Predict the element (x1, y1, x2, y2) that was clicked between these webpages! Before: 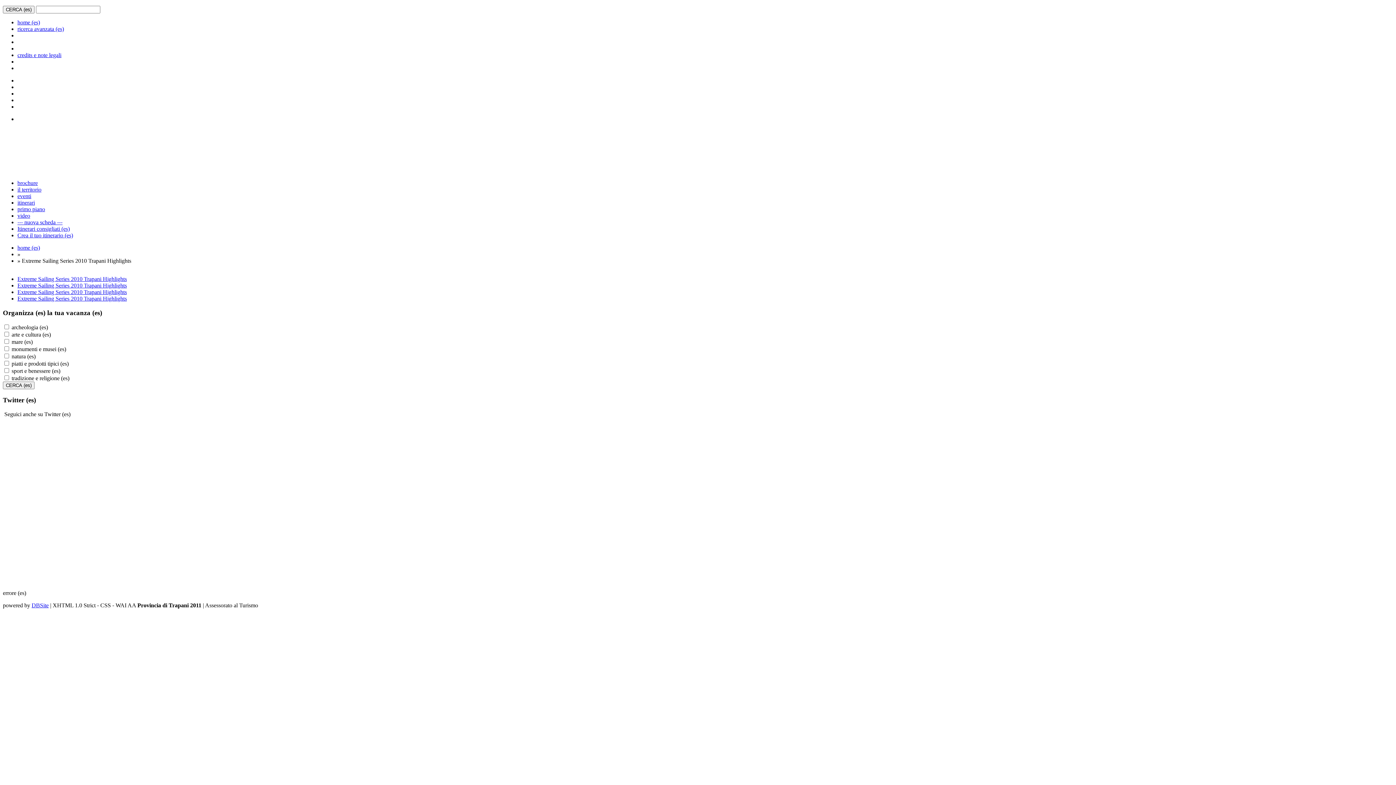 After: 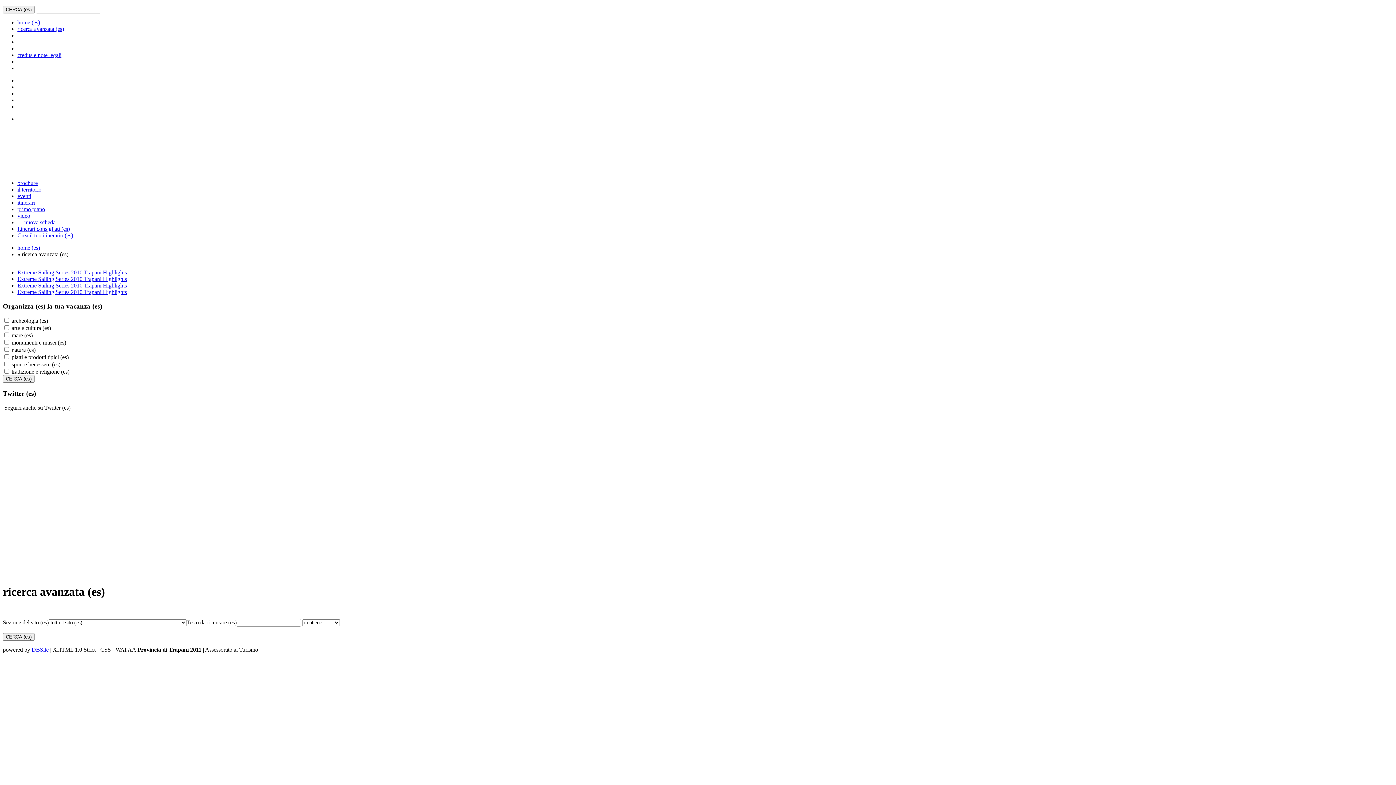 Action: label: ricerca avanzata (es) bbox: (17, 25, 64, 32)